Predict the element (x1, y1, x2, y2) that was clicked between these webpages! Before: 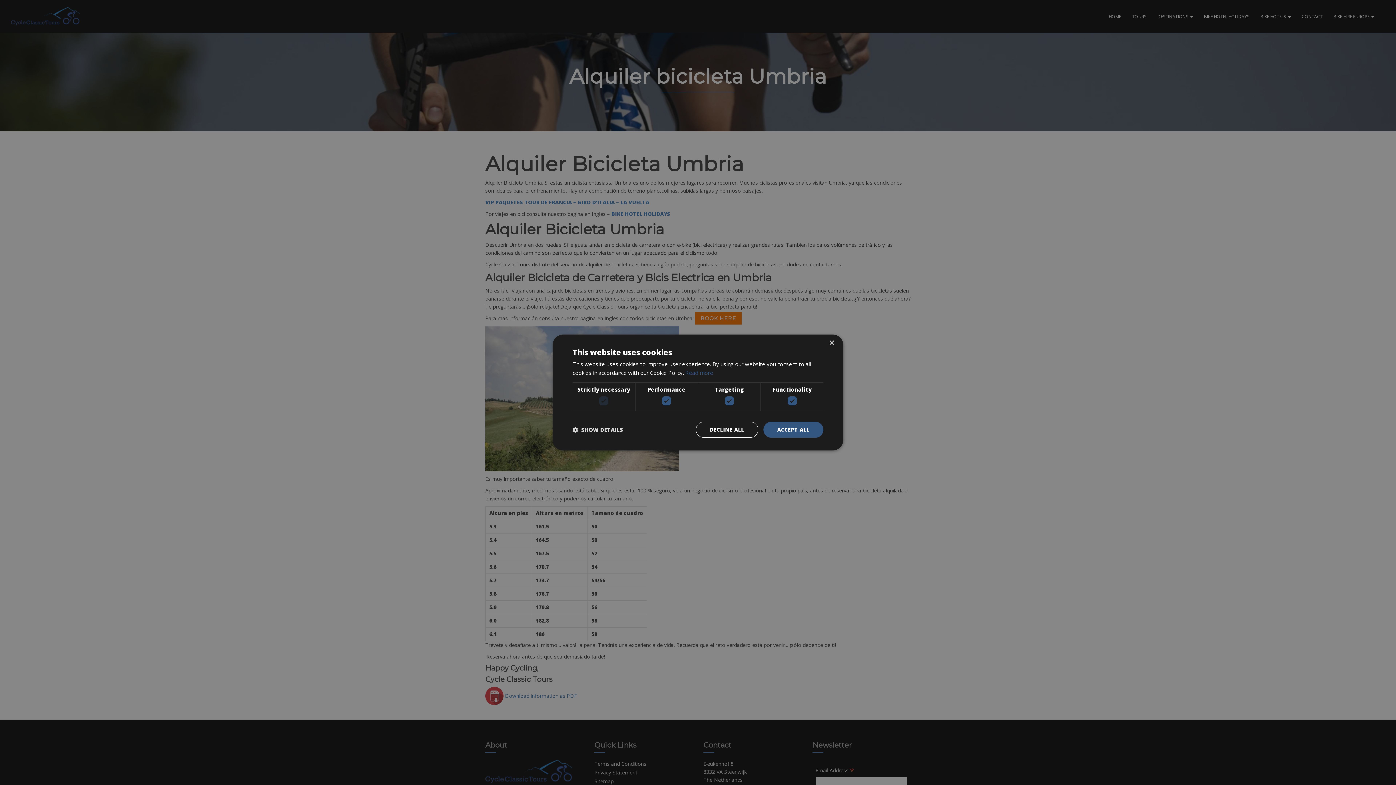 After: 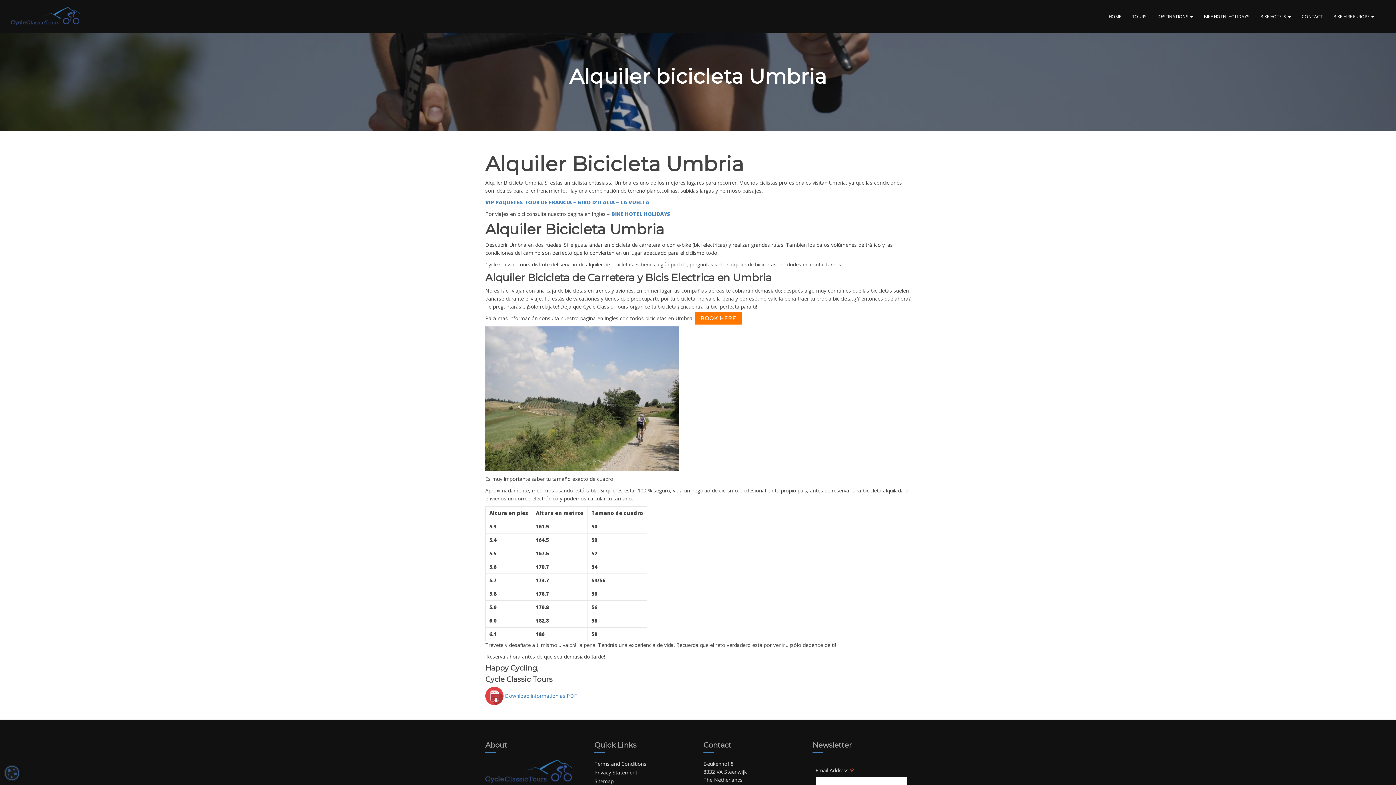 Action: label: DECLINE ALL bbox: (695, 422, 758, 438)